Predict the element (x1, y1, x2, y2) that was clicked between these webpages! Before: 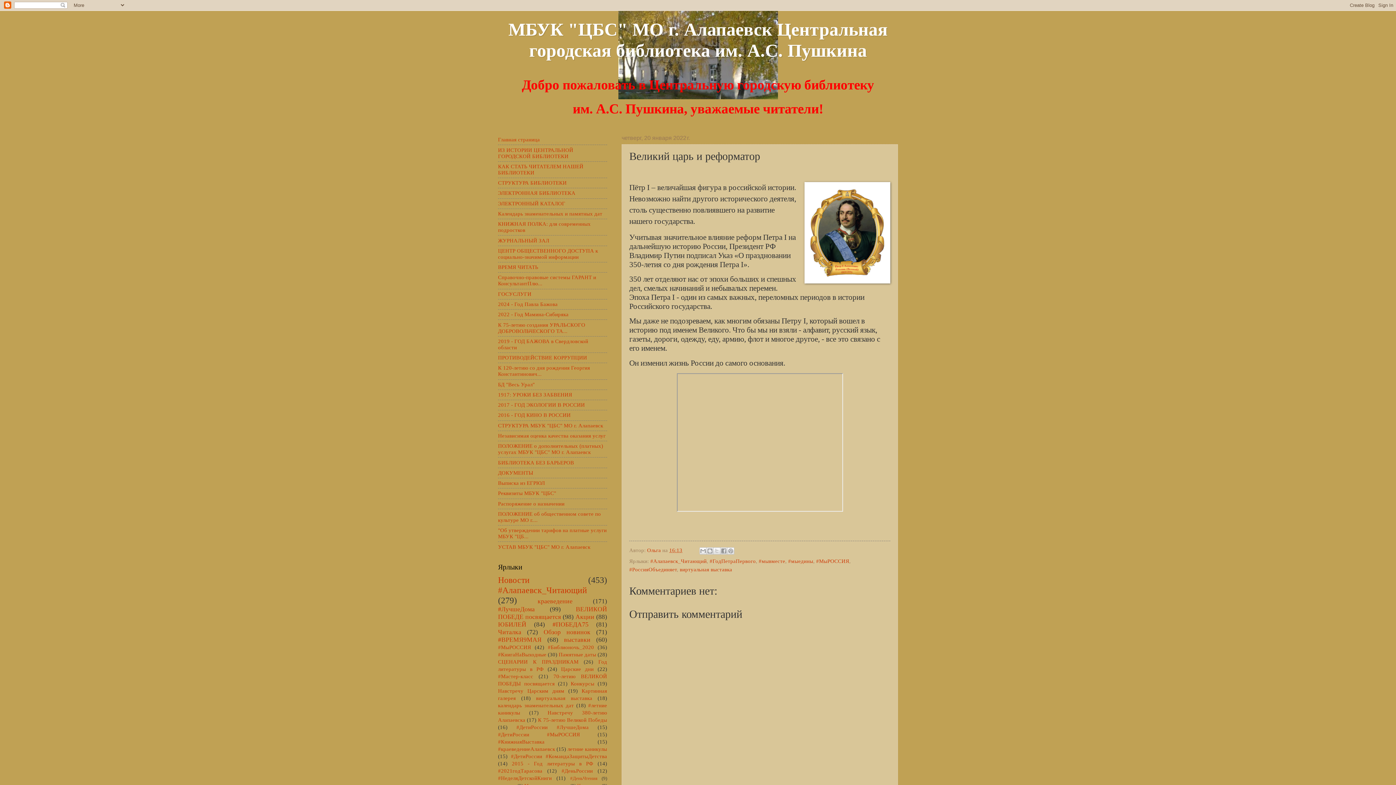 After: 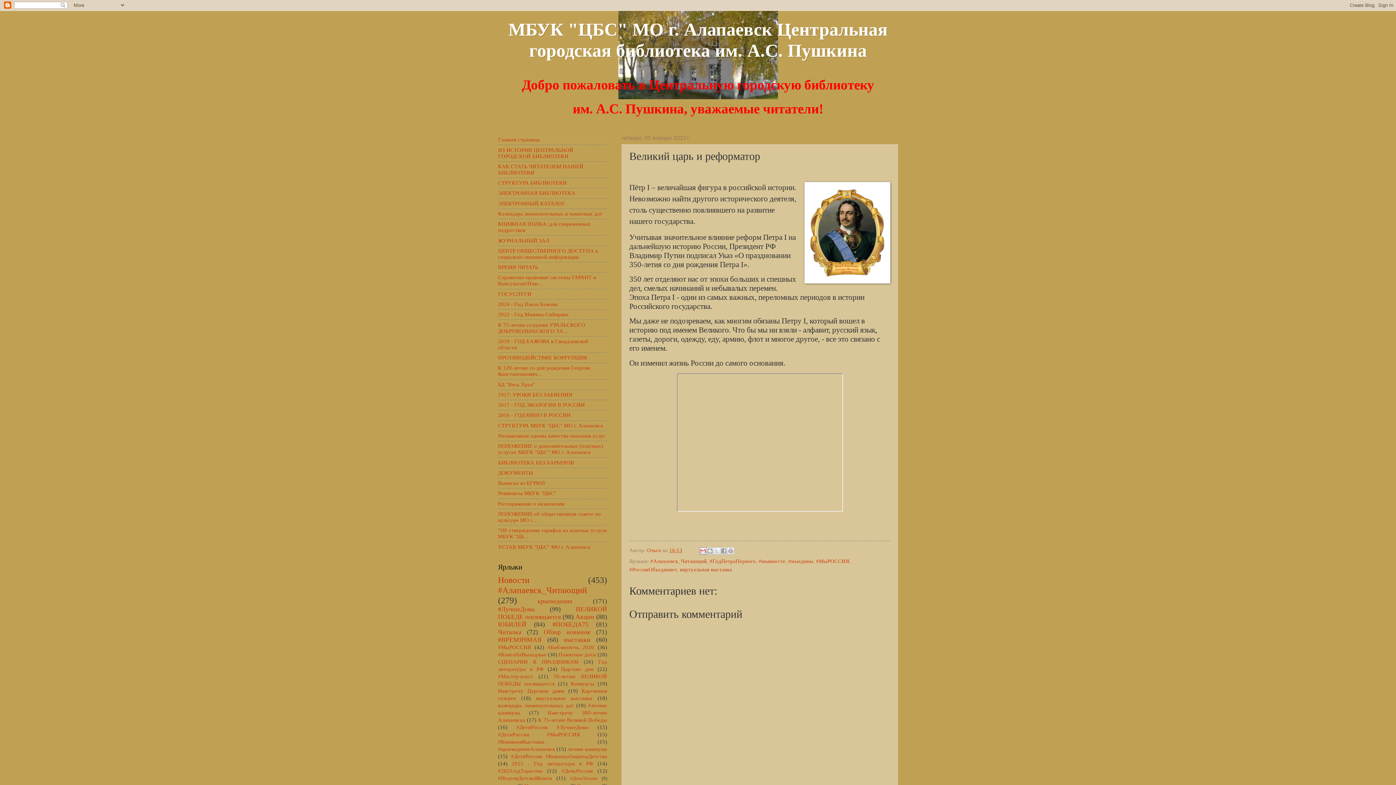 Action: bbox: (699, 547, 706, 554) label: Отправить по электронной почте